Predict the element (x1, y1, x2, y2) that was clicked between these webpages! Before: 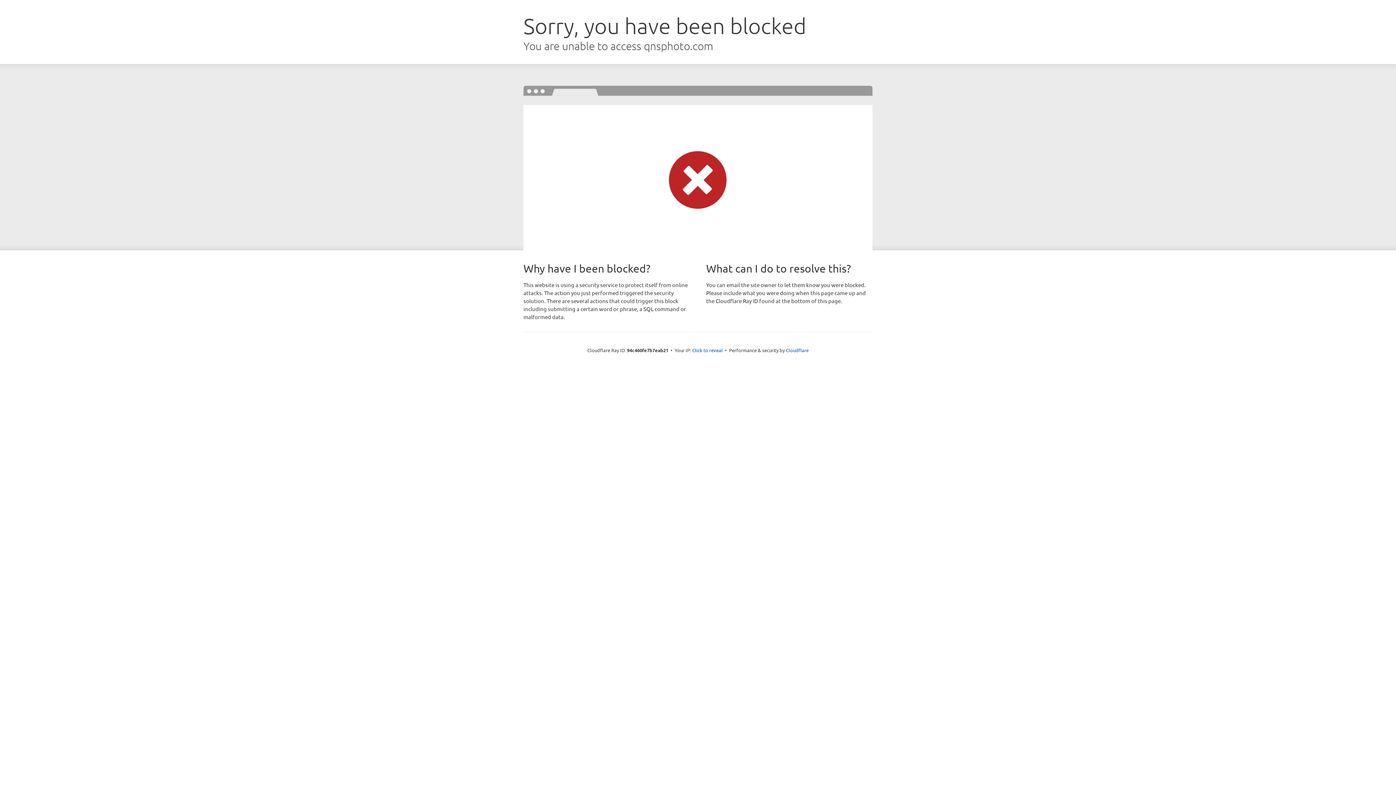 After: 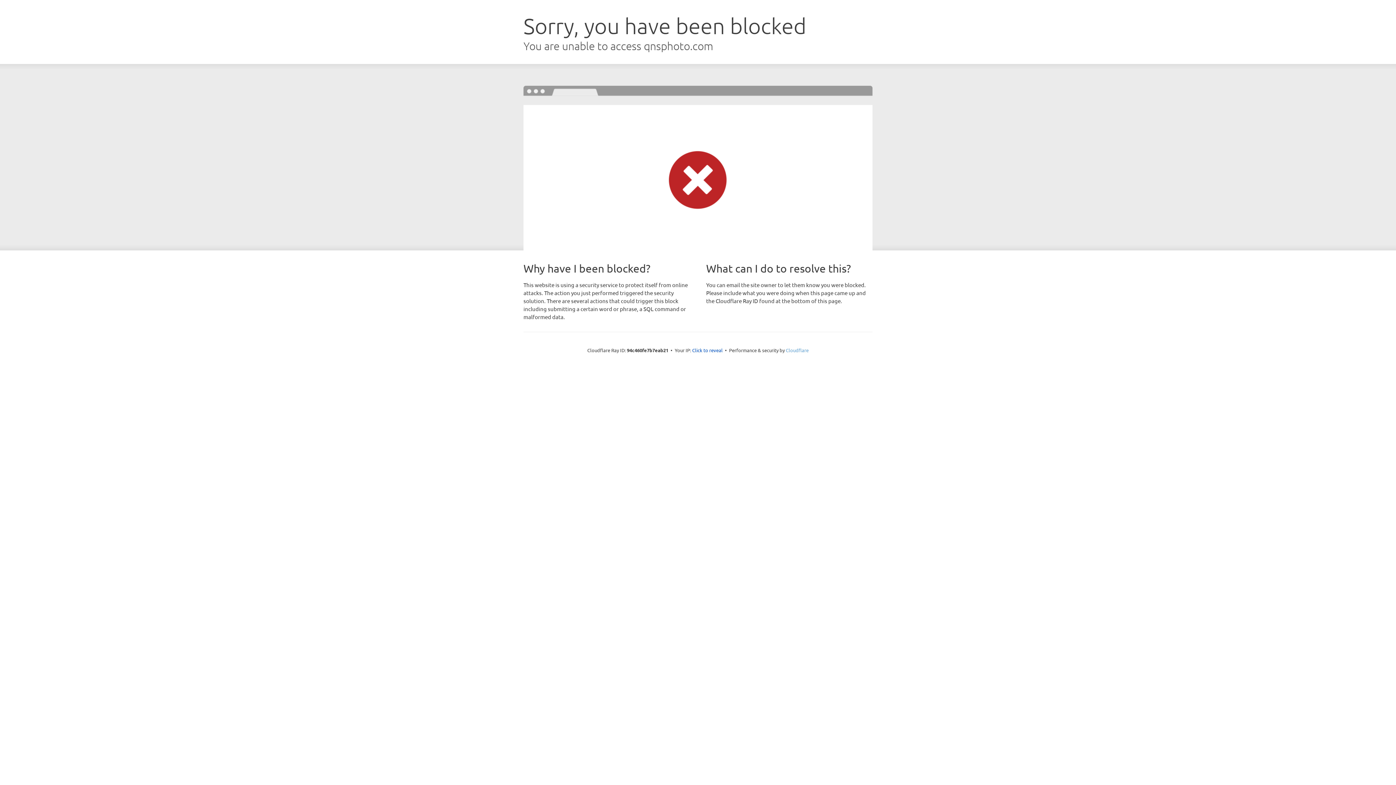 Action: bbox: (786, 347, 808, 353) label: Cloudflare